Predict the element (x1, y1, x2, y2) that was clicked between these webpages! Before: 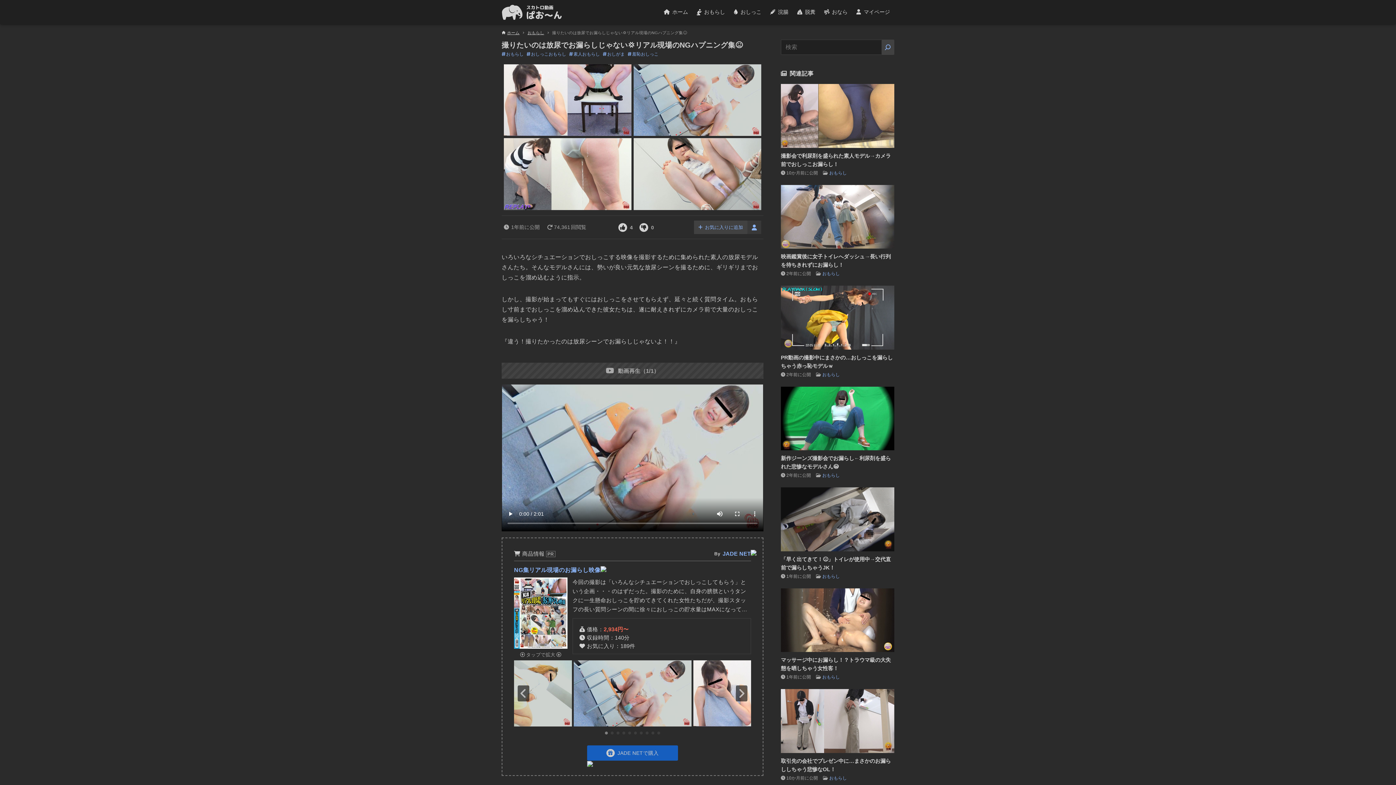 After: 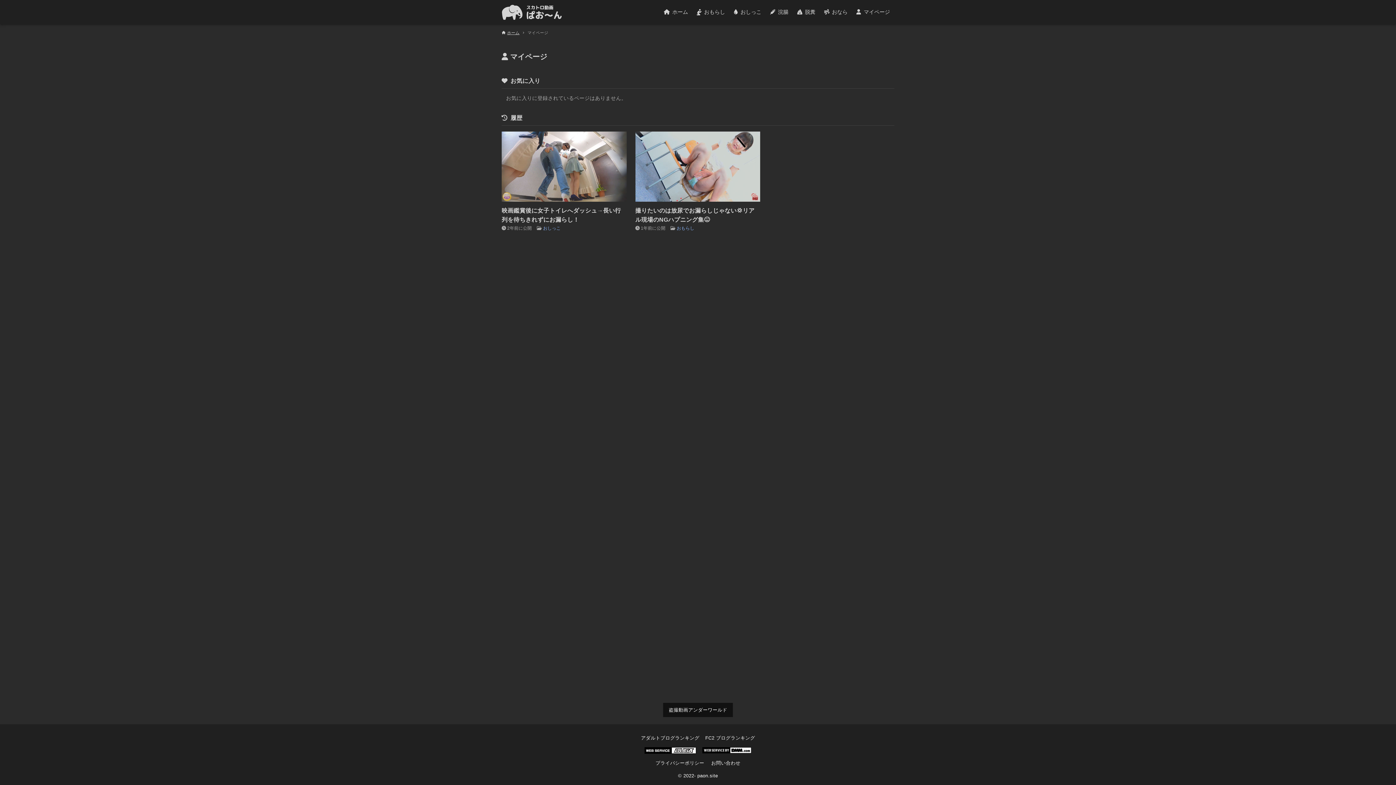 Action: bbox: (852, 0, 894, 24) label: マイページ